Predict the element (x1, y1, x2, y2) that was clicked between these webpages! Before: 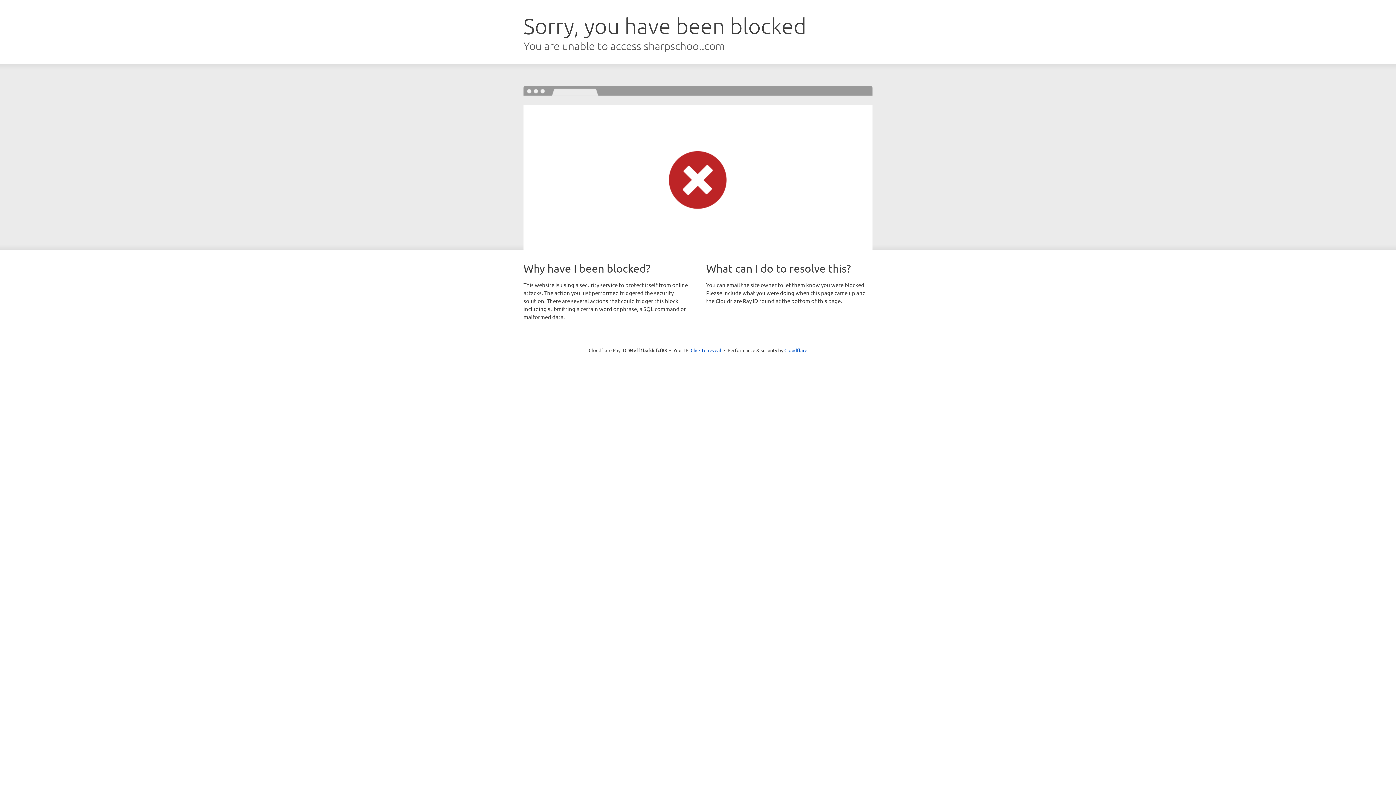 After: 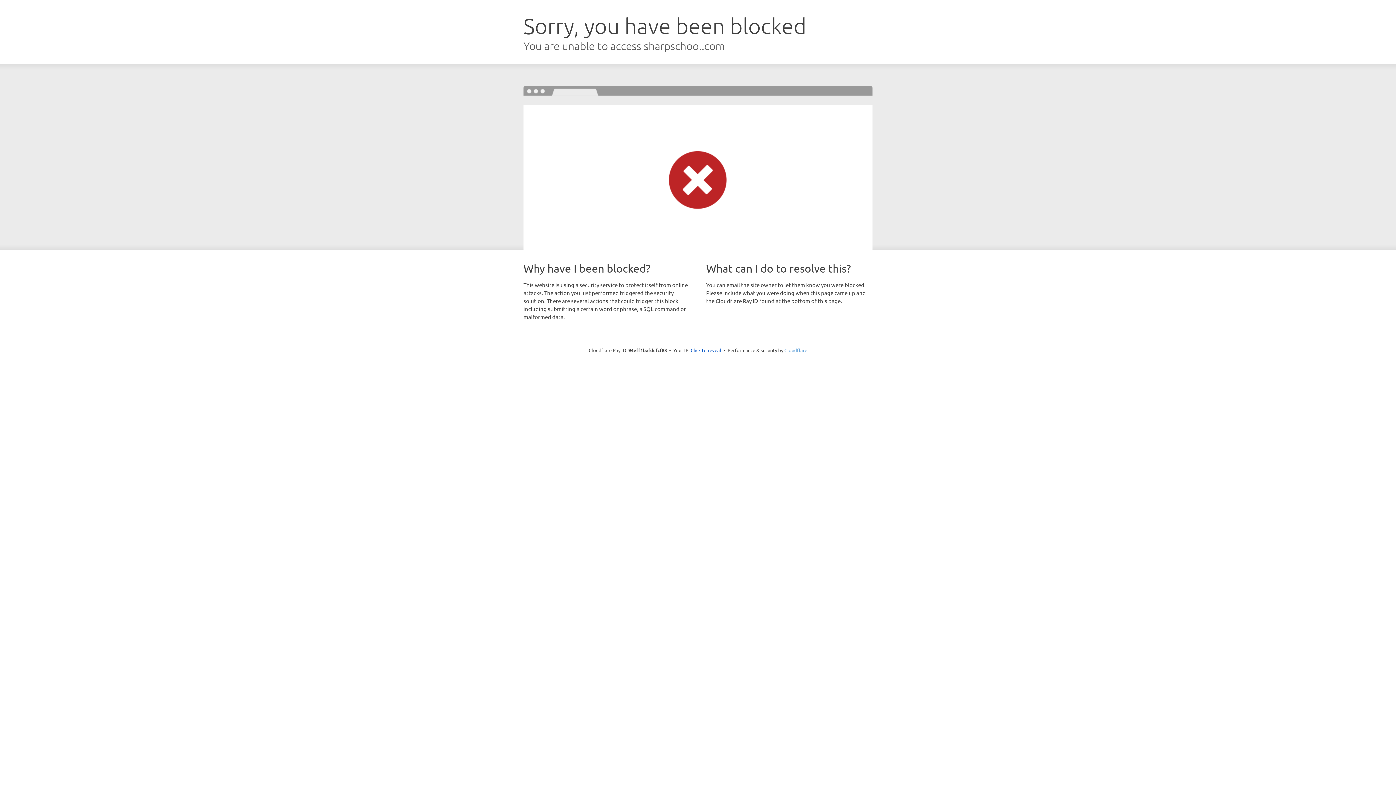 Action: bbox: (784, 347, 807, 353) label: Cloudflare